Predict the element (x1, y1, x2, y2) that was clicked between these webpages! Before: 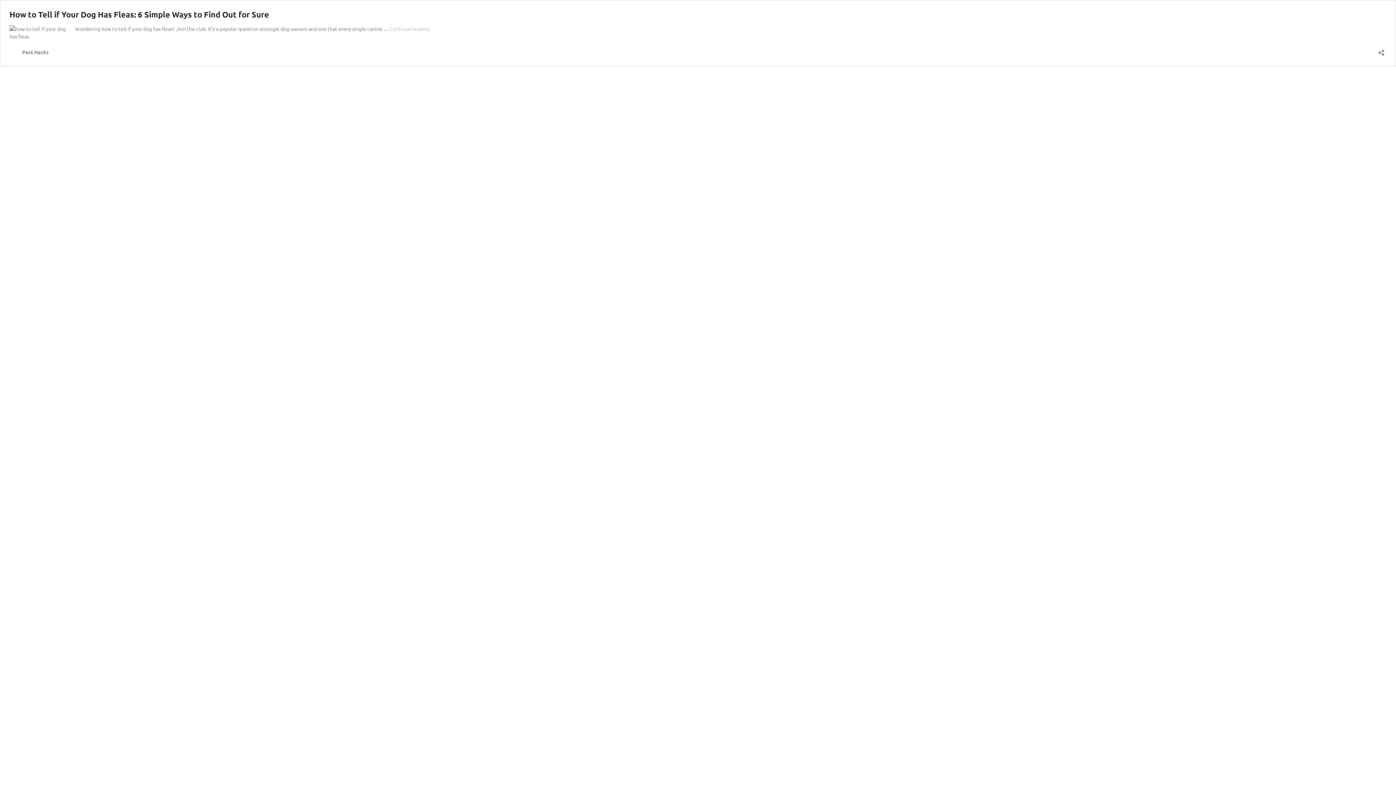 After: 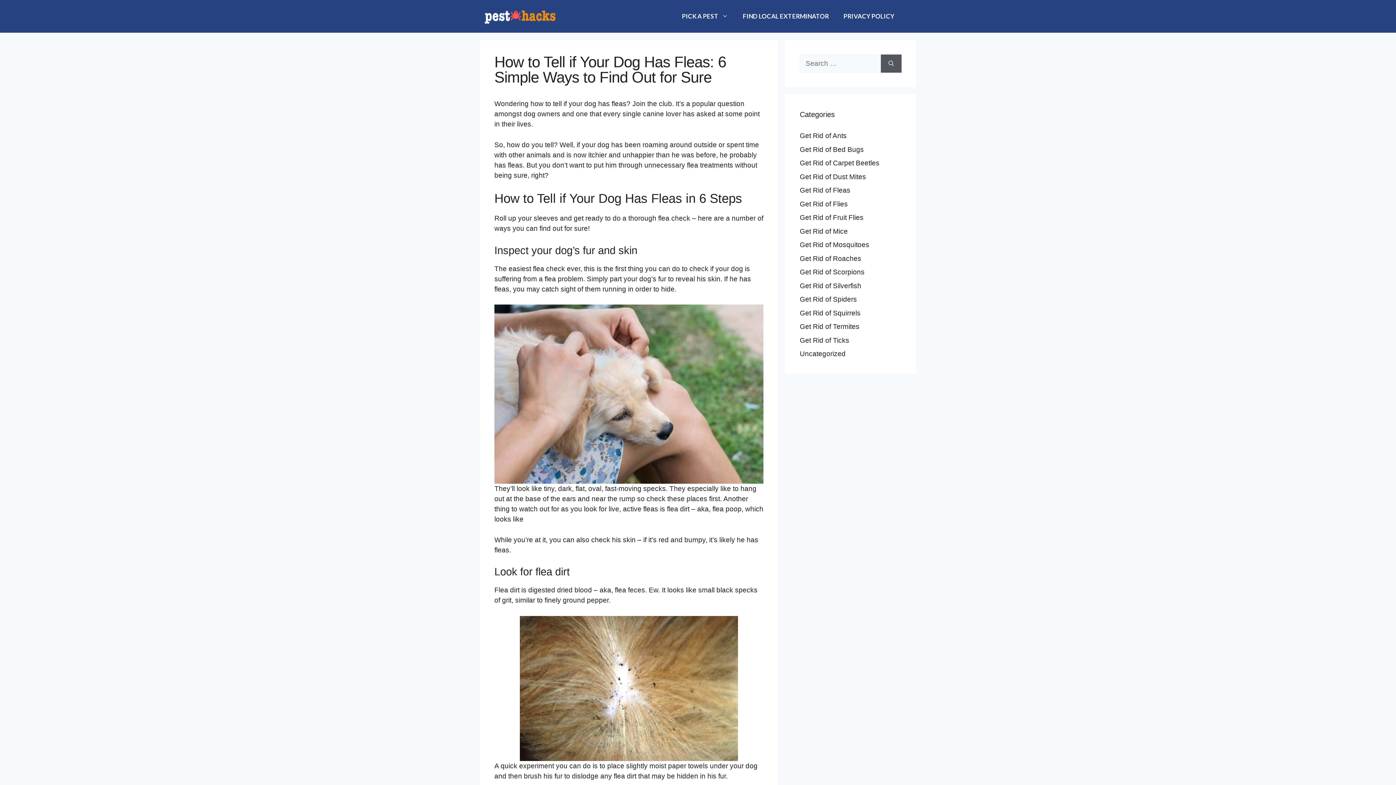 Action: bbox: (9, 33, 67, 39)